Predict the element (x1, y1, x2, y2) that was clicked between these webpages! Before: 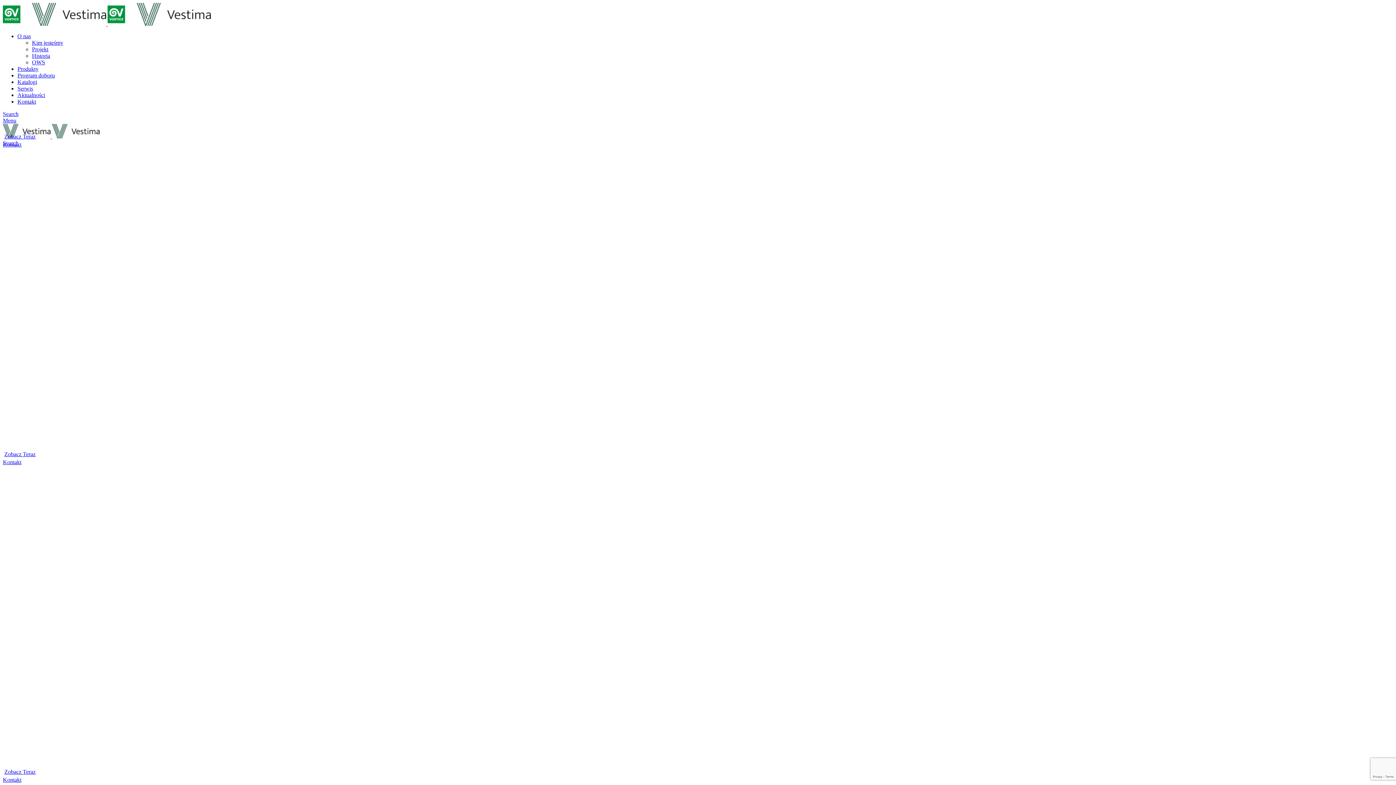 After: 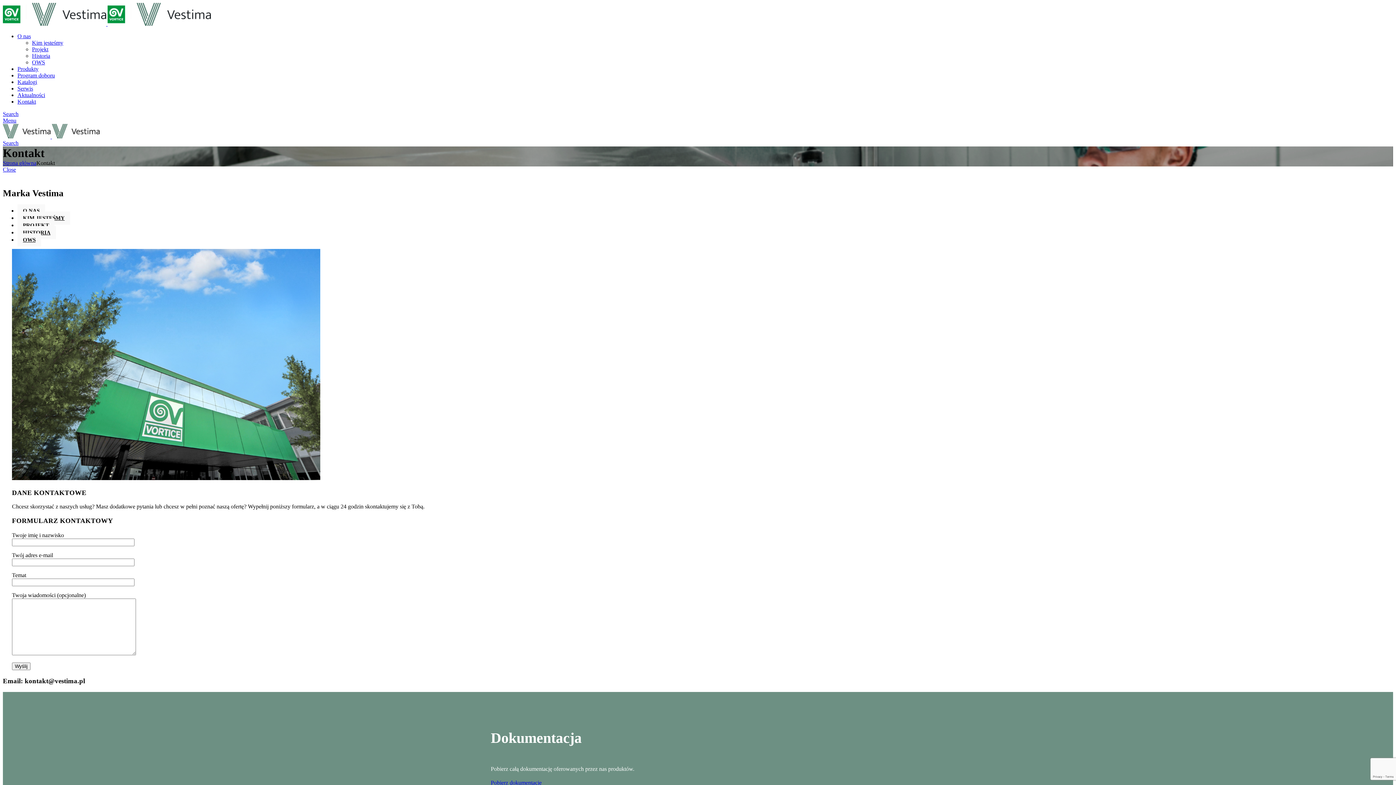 Action: label: Kontakt bbox: (2, 459, 21, 465)